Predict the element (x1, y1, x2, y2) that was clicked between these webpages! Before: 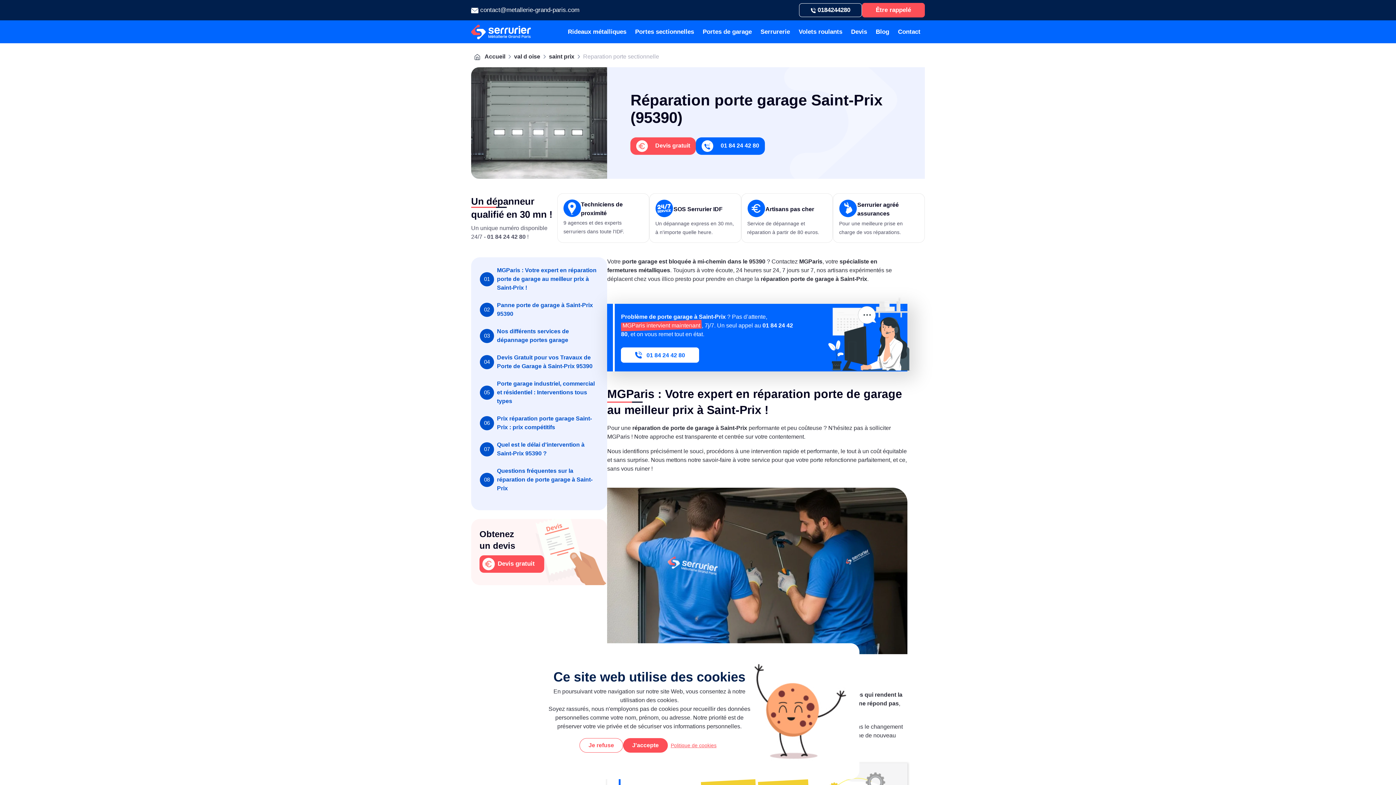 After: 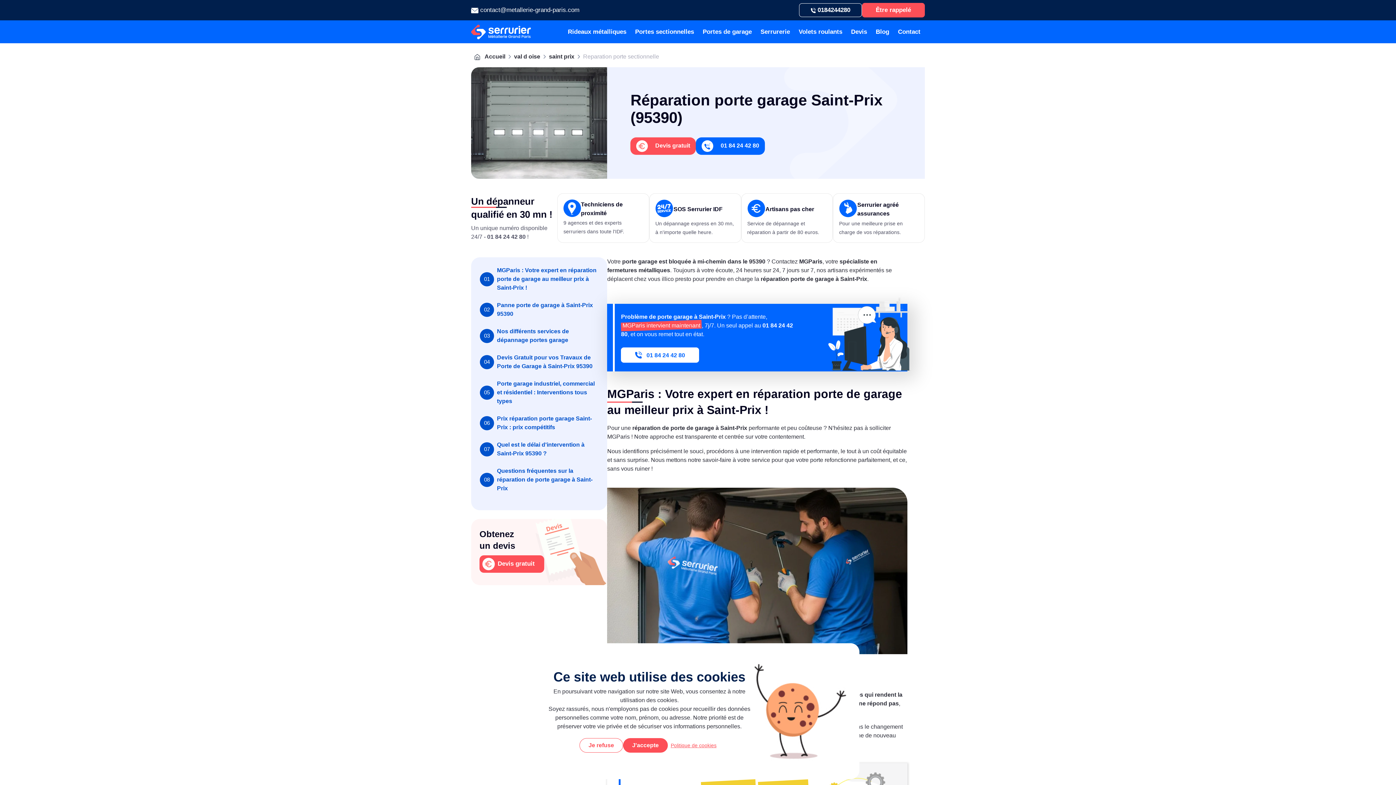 Action: bbox: (799, 3, 862, 17) label:  0184244280